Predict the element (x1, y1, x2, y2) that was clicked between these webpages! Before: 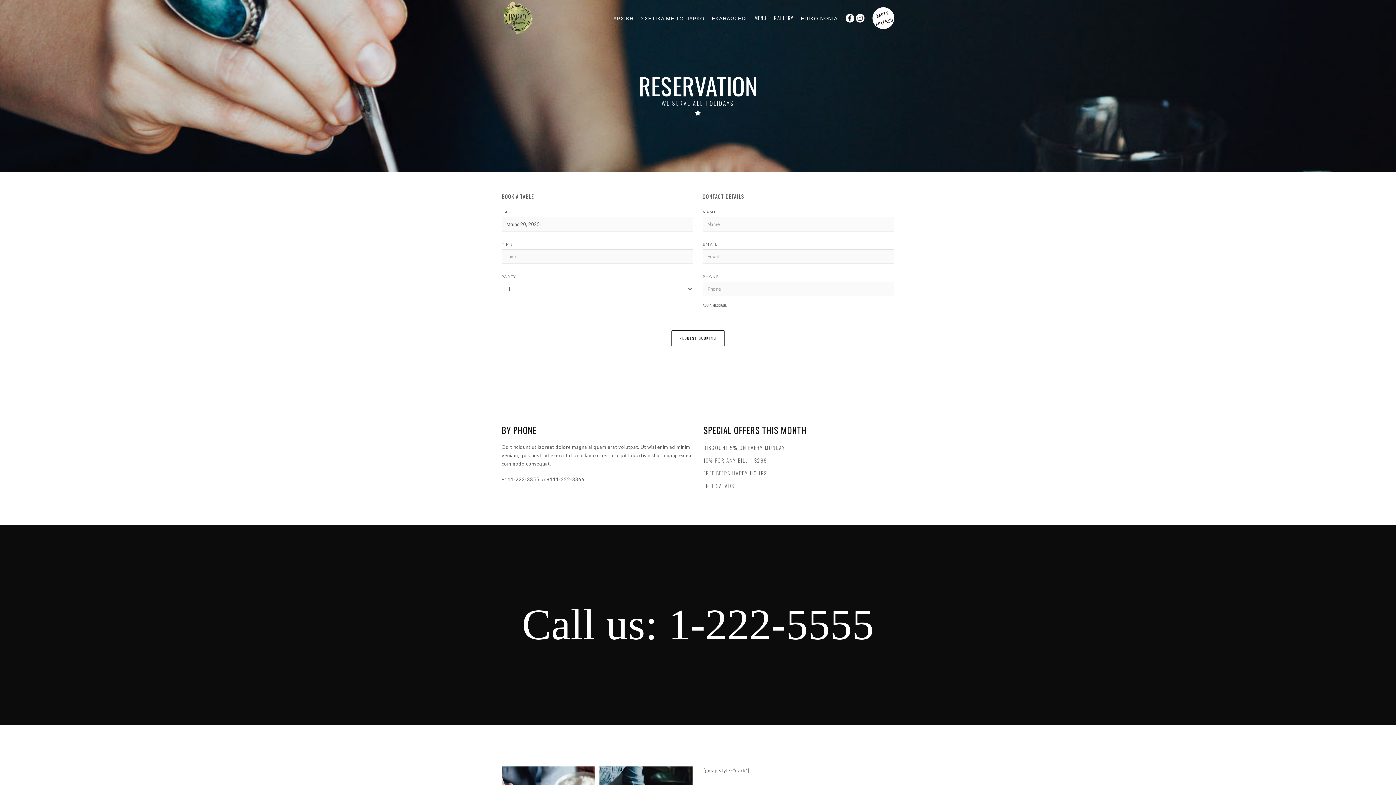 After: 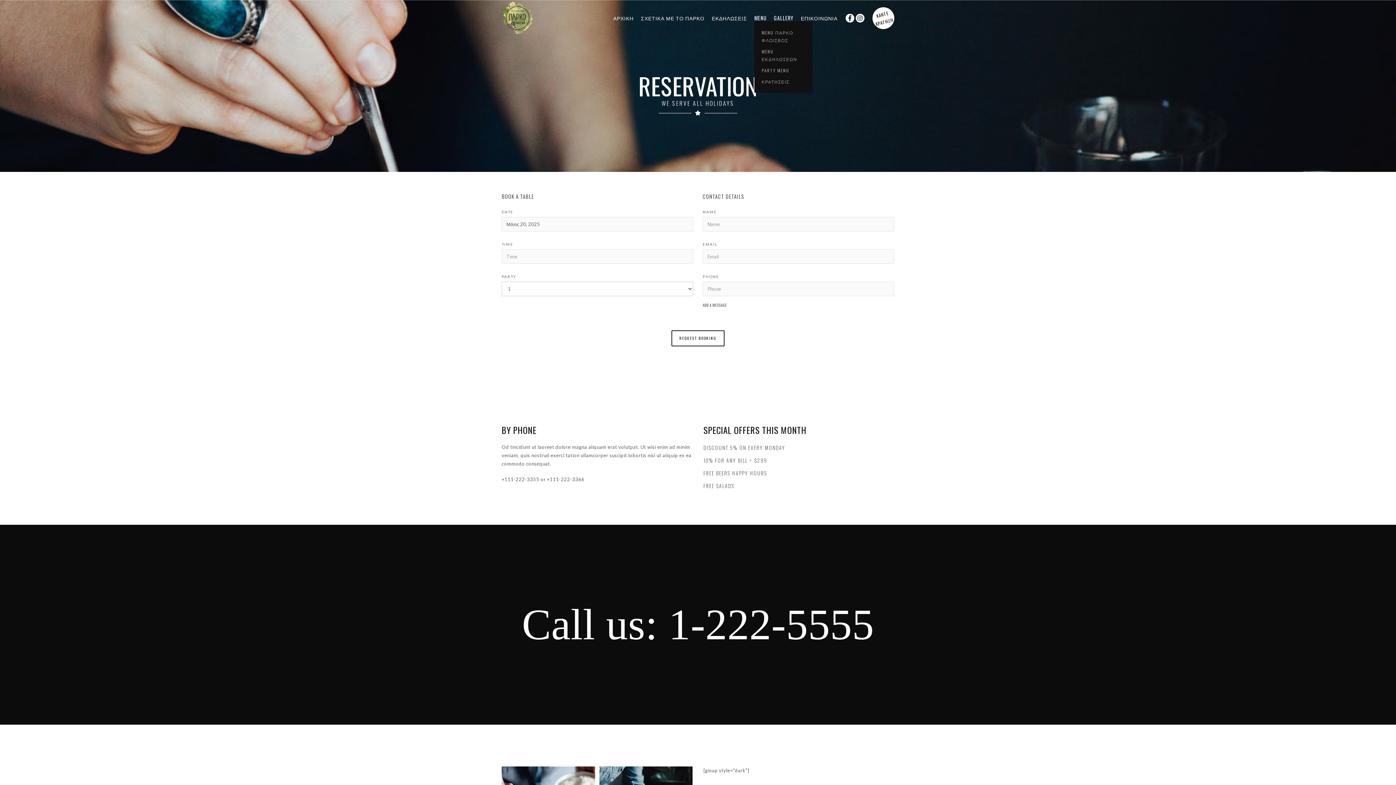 Action: label: MENU bbox: (754, 14, 766, 21)